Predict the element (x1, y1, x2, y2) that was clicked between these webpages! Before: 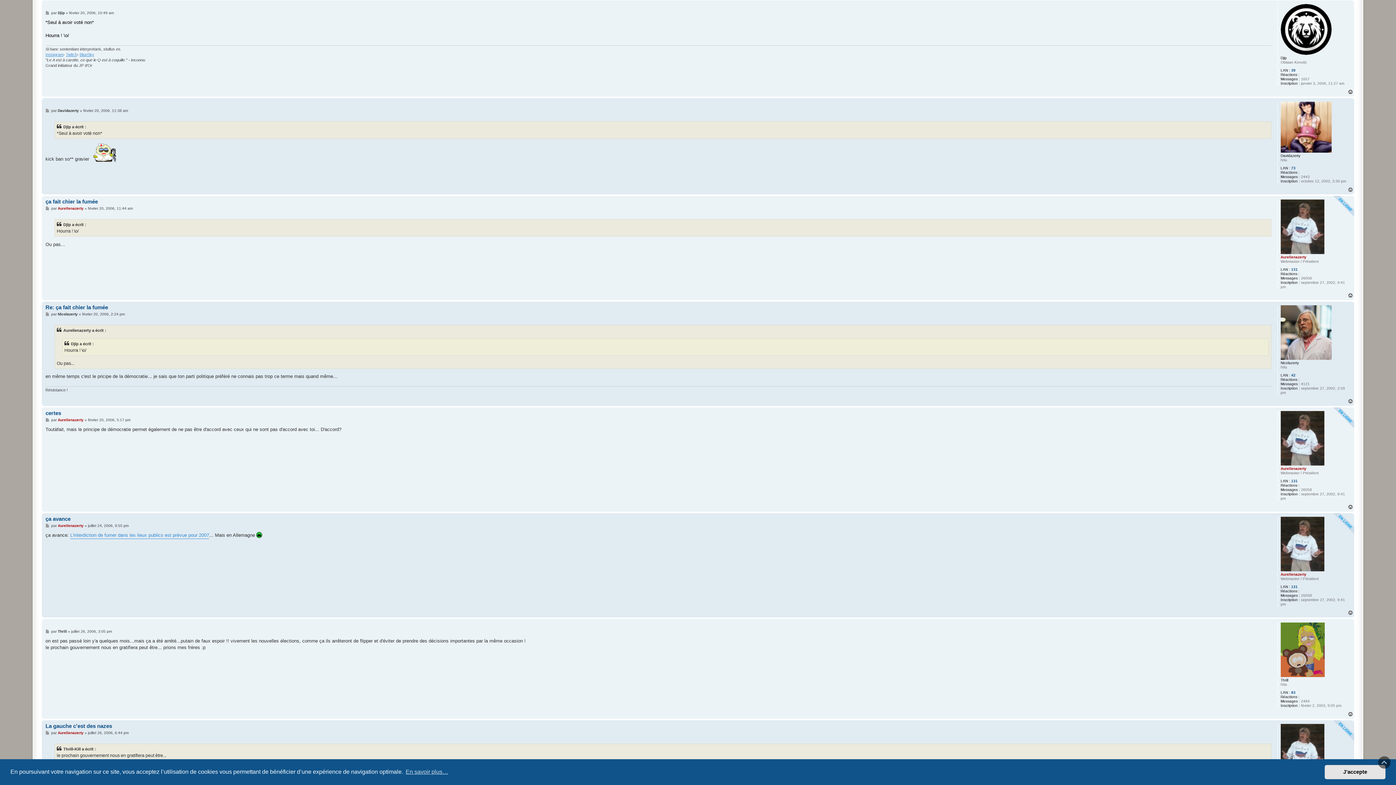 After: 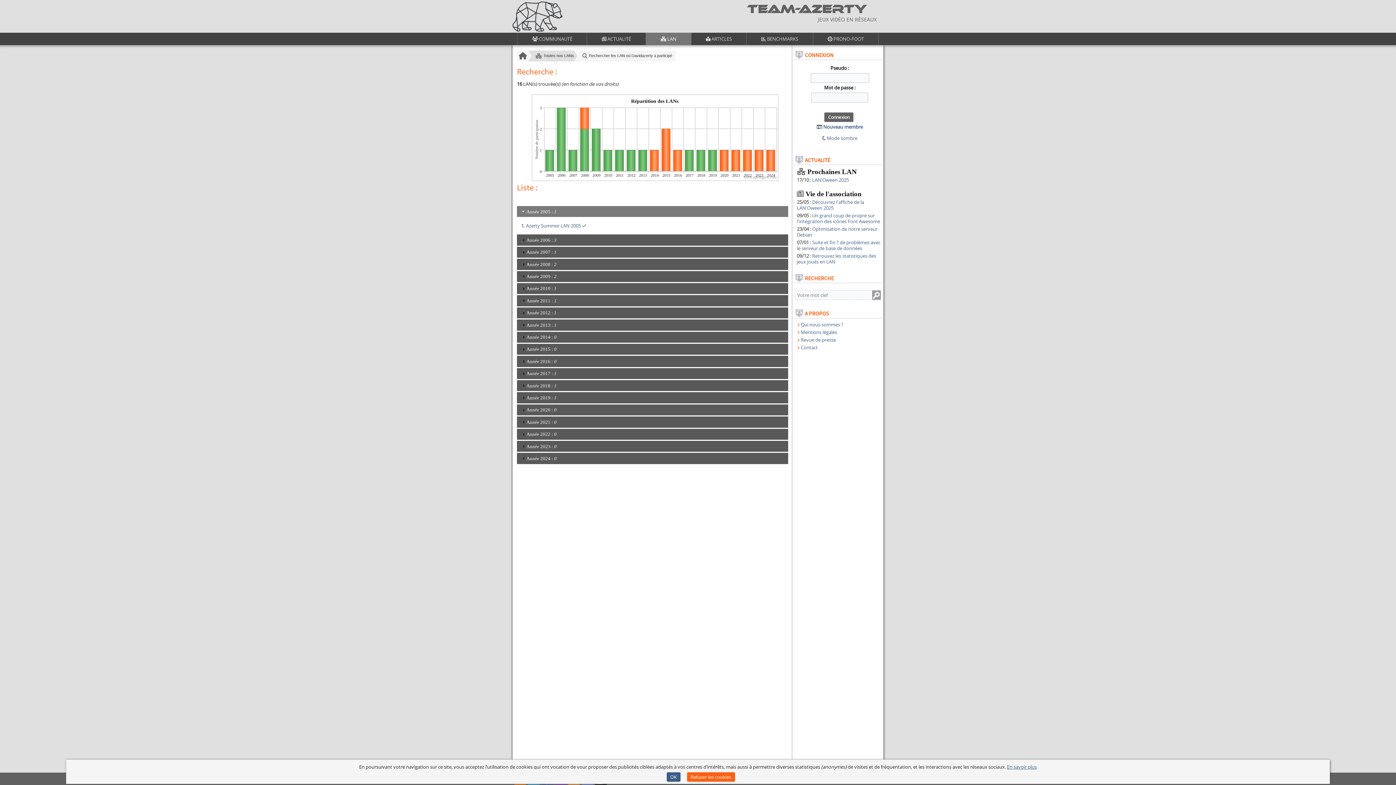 Action: bbox: (1291, 166, 1295, 170) label: 73